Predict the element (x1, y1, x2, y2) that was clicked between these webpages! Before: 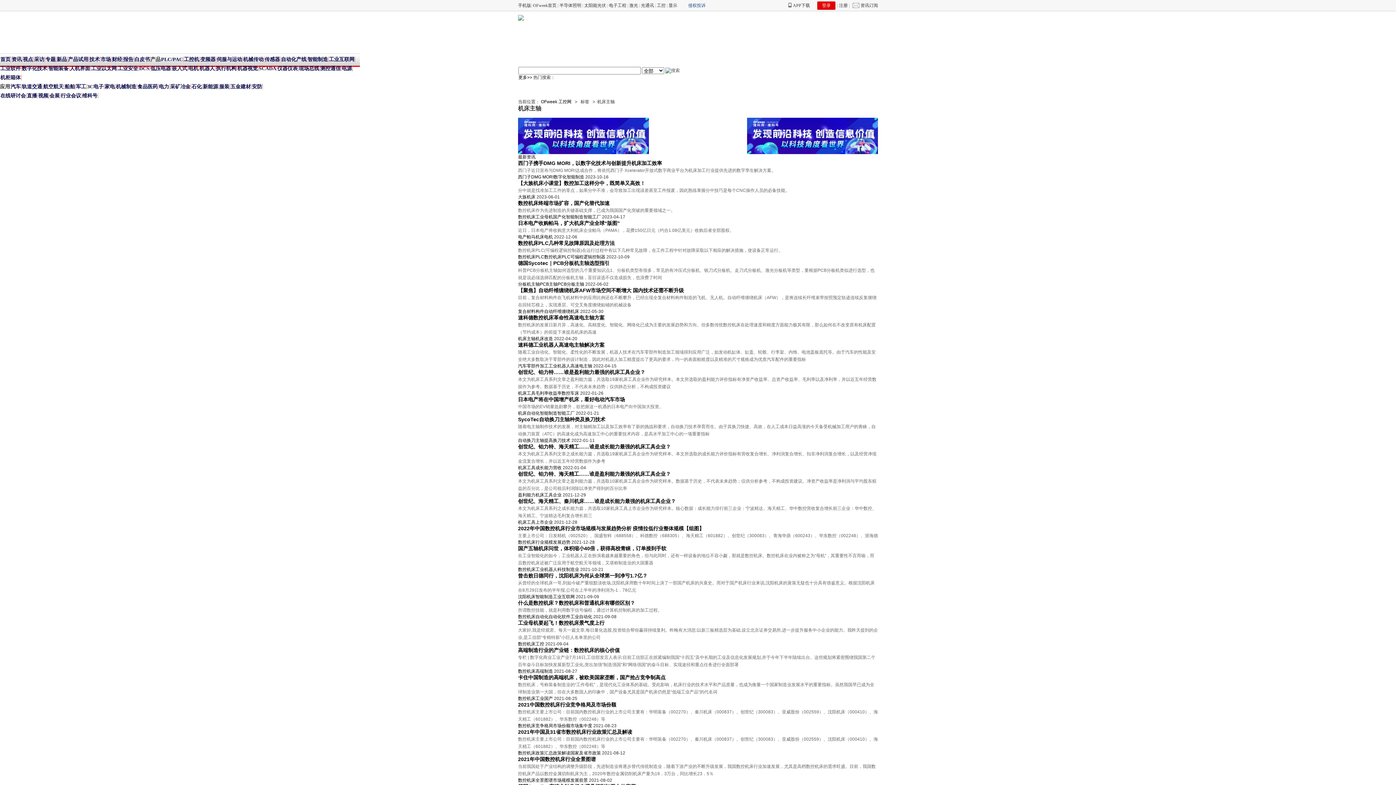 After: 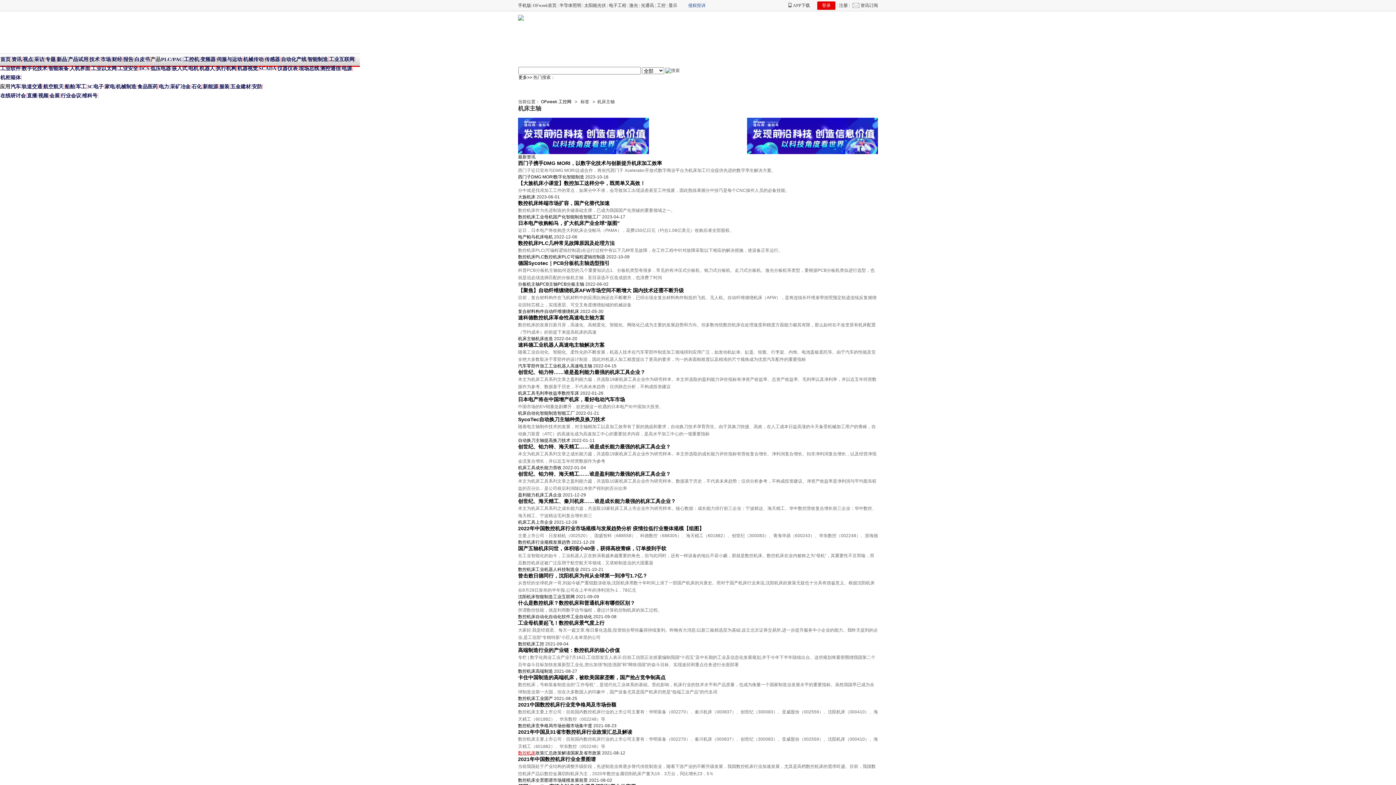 Action: label: 数控机床 bbox: (518, 750, 535, 756)